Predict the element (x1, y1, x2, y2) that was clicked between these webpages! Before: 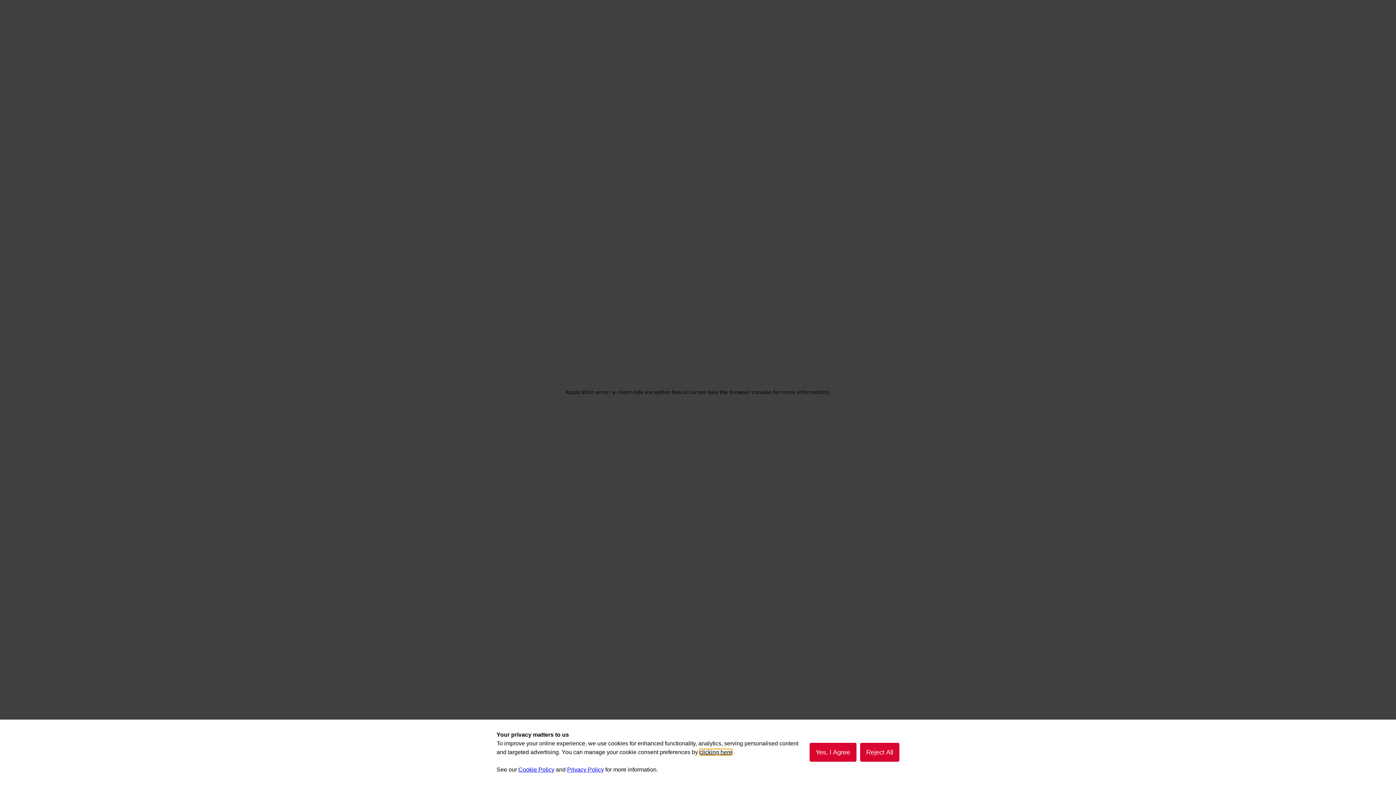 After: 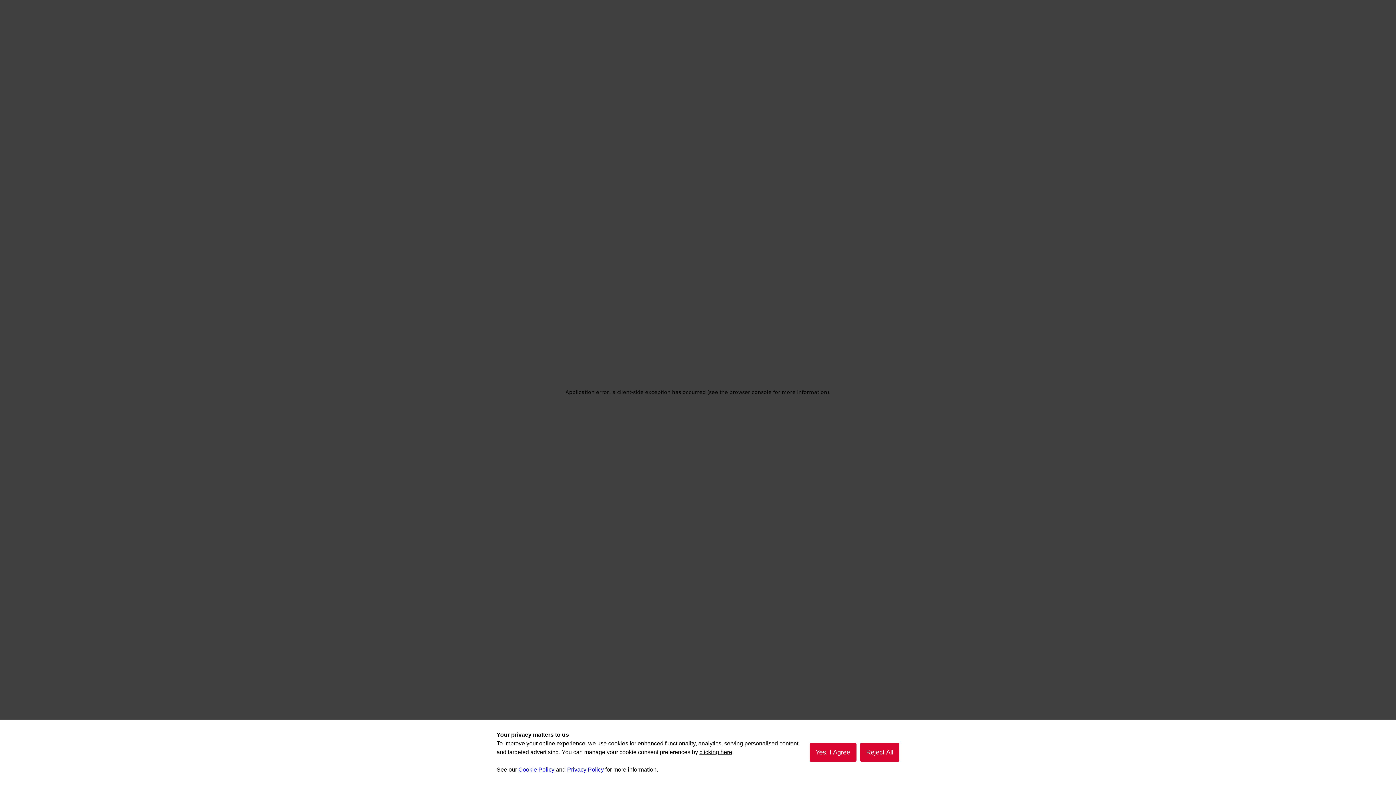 Action: bbox: (518, 766, 554, 773) label: Cookie Policy